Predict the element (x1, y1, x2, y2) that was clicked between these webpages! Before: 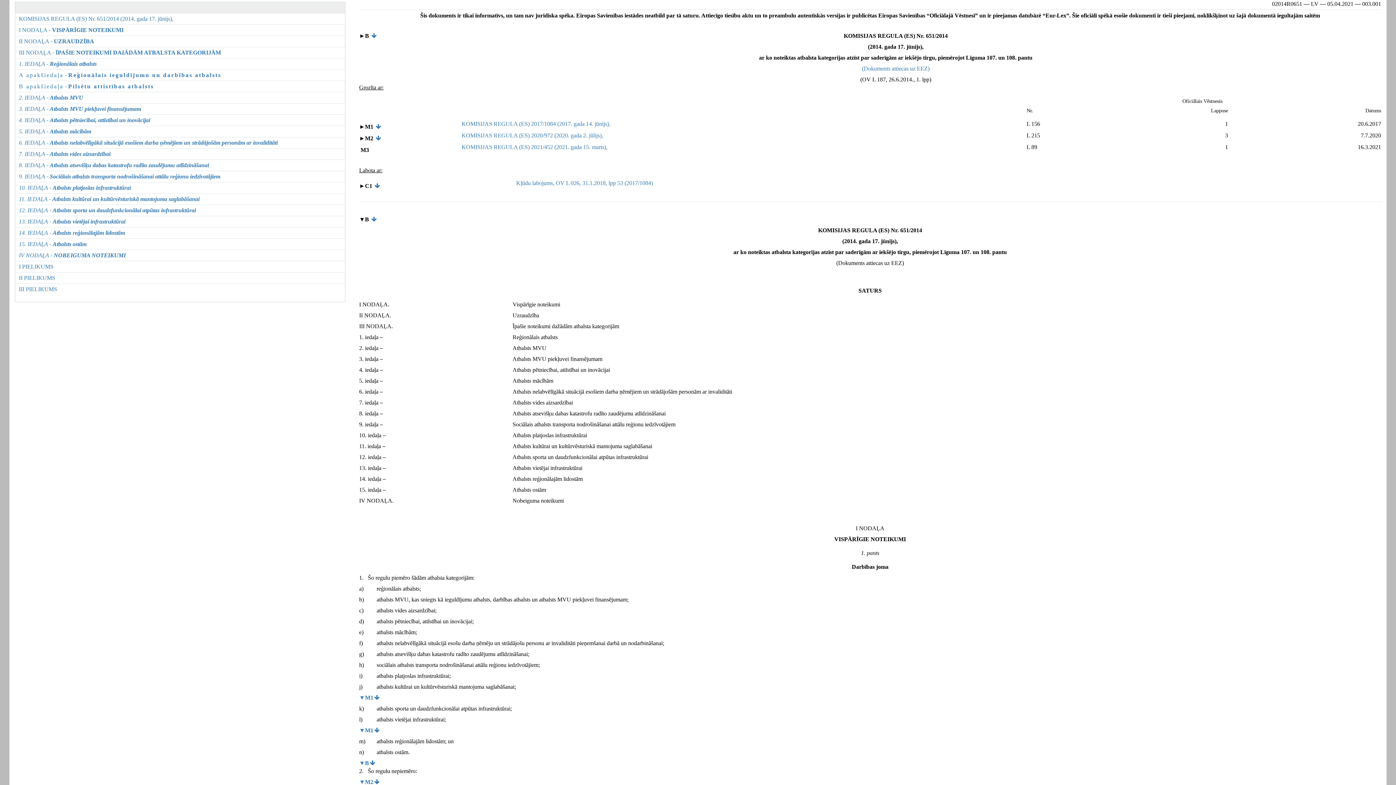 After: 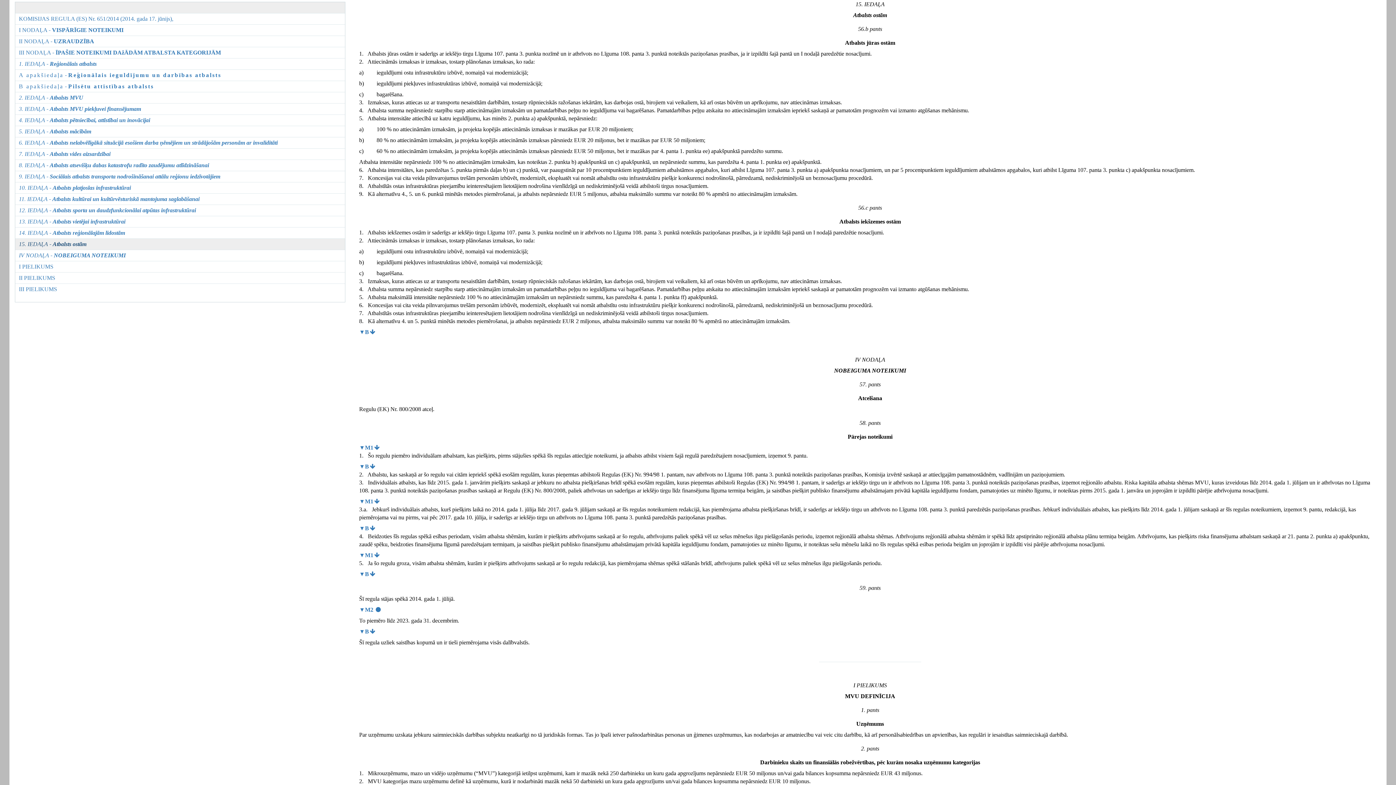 Action: bbox: (15, 238, 345, 249) label: 15. IEDAĻA - Atbalsts ostām